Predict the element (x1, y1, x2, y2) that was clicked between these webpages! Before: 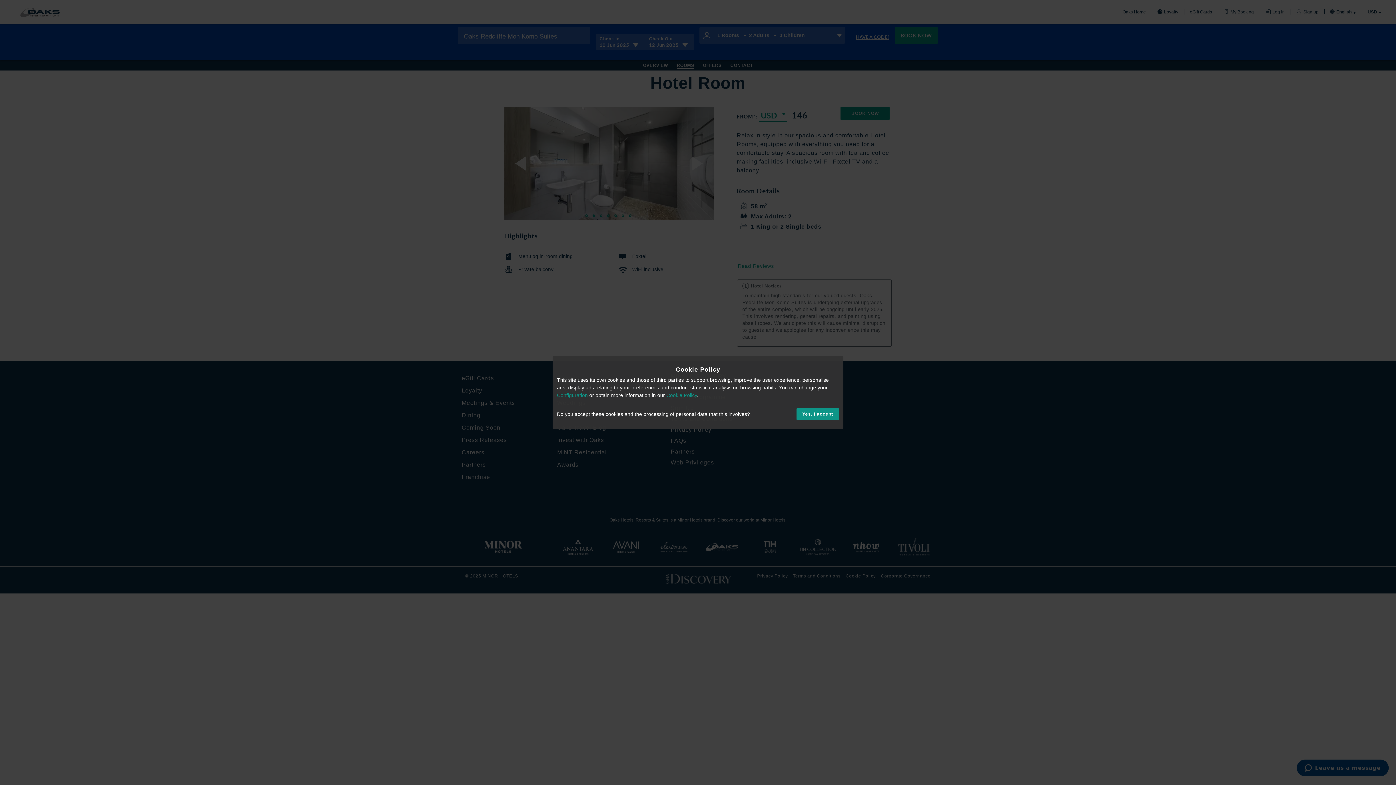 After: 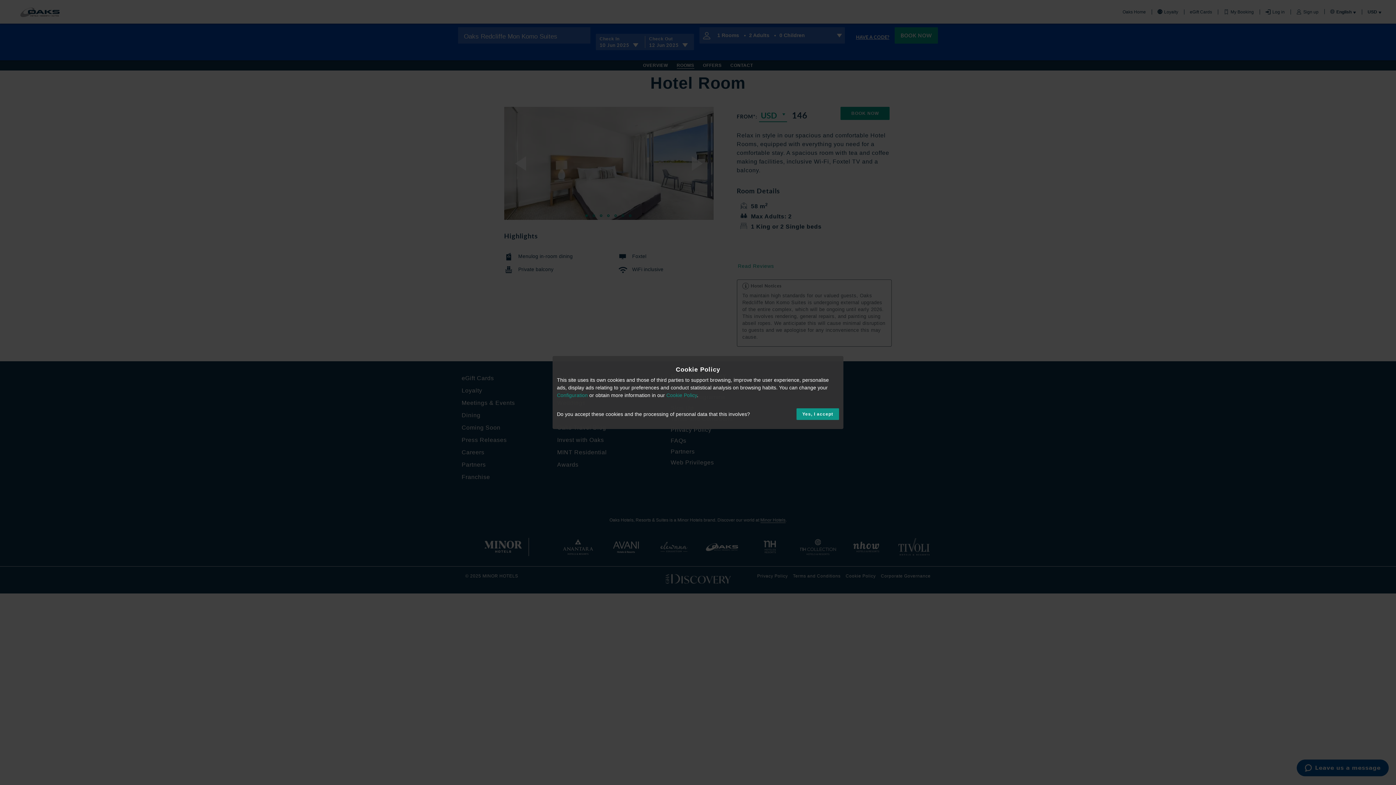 Action: bbox: (666, 392, 697, 398) label: Cookie Policy